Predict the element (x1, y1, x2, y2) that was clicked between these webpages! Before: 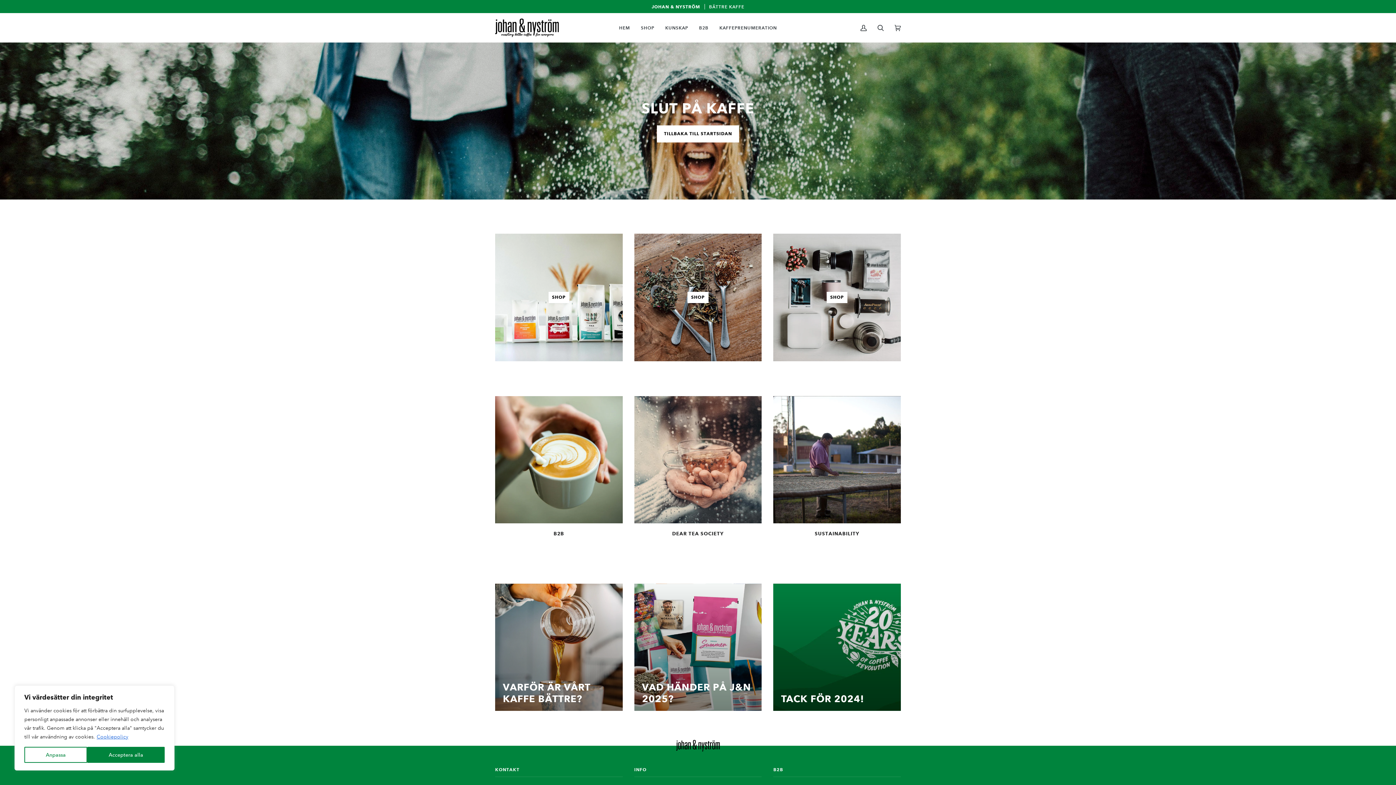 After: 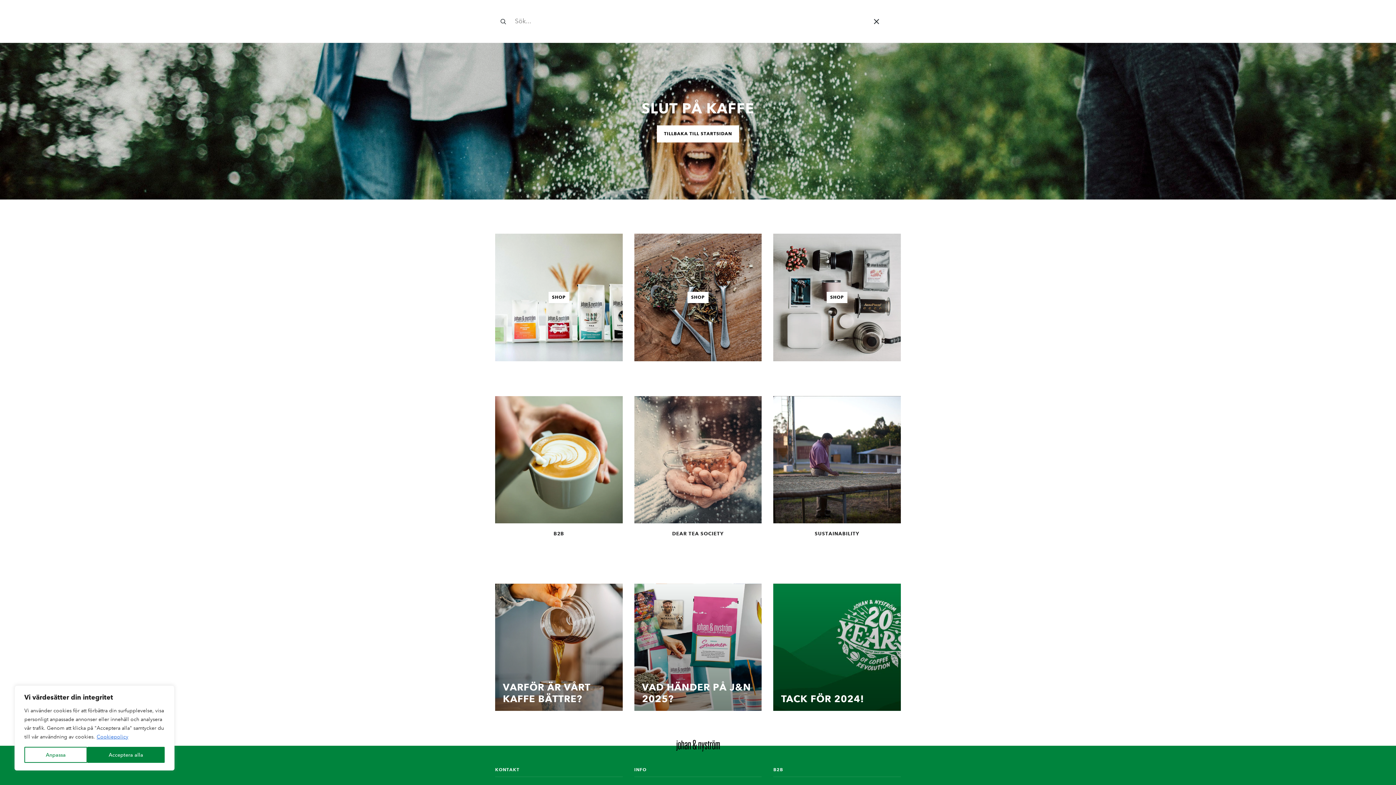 Action: label: Sök bbox: (872, 13, 889, 42)